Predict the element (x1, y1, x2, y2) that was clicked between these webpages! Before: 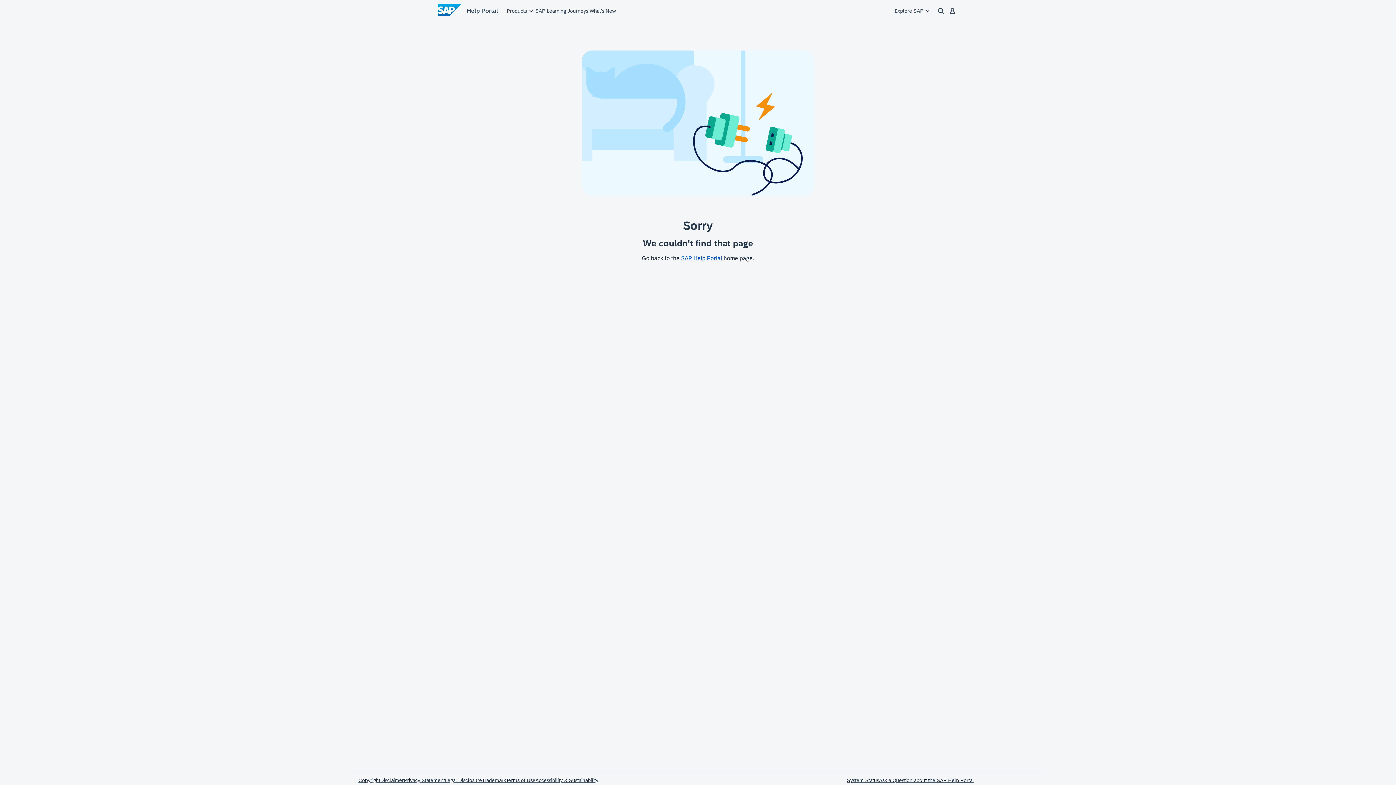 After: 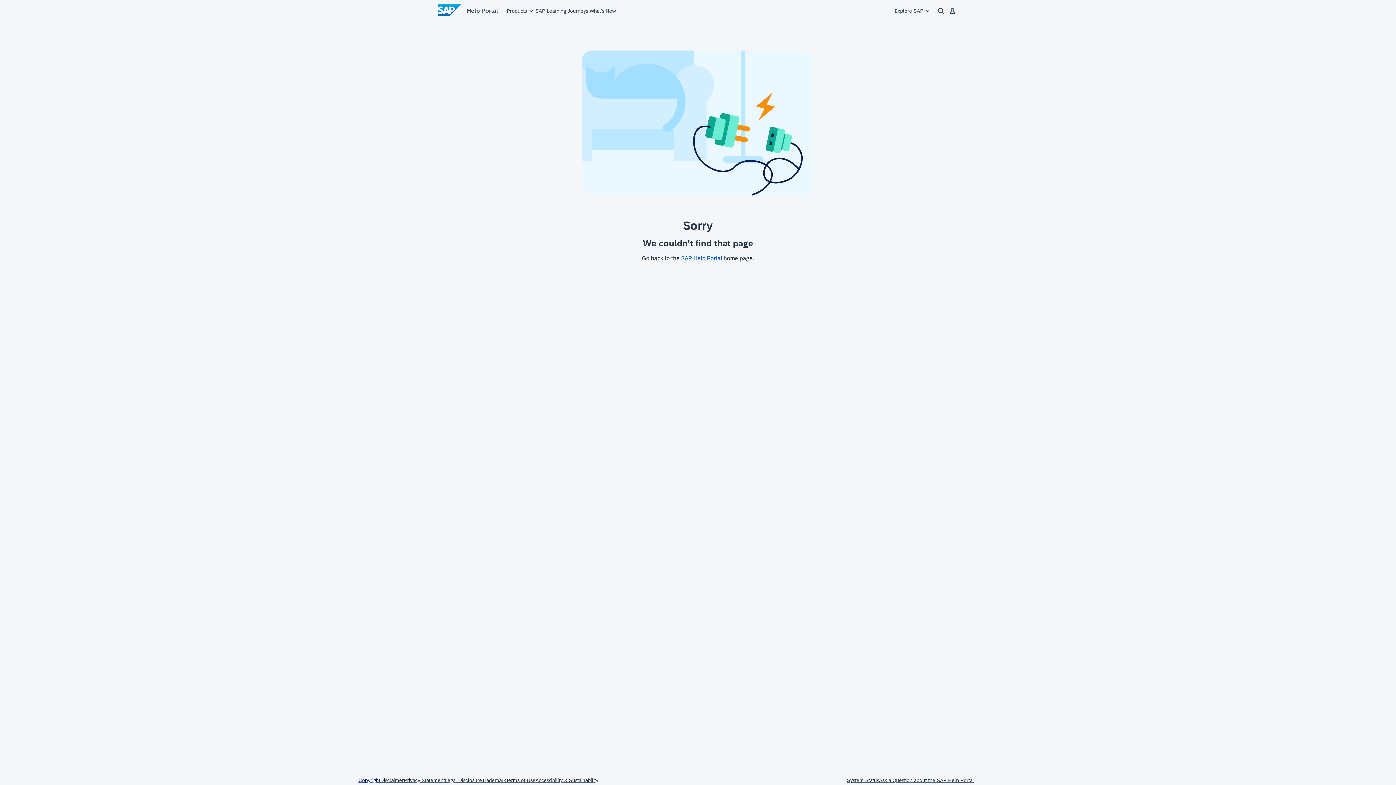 Action: label: Copyright bbox: (358, 777, 380, 783)